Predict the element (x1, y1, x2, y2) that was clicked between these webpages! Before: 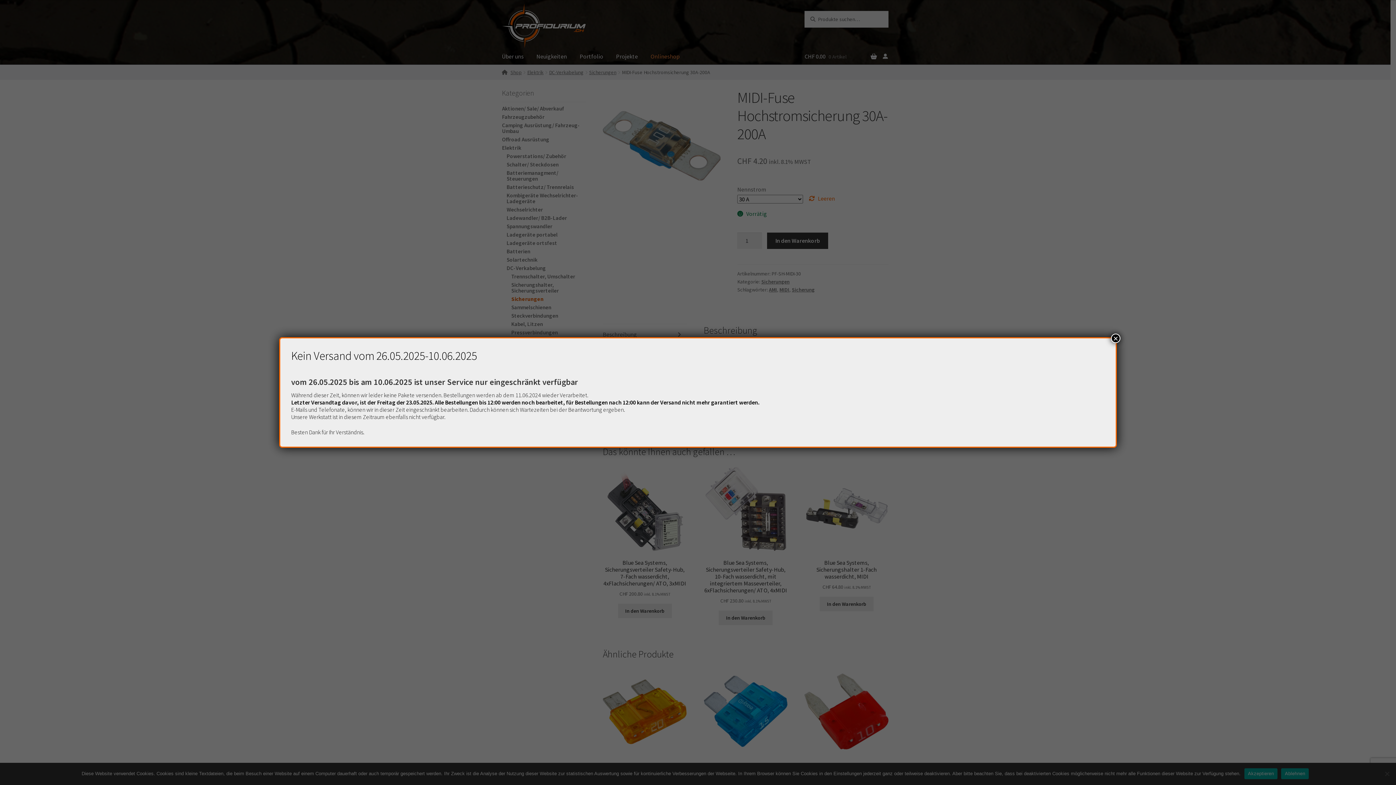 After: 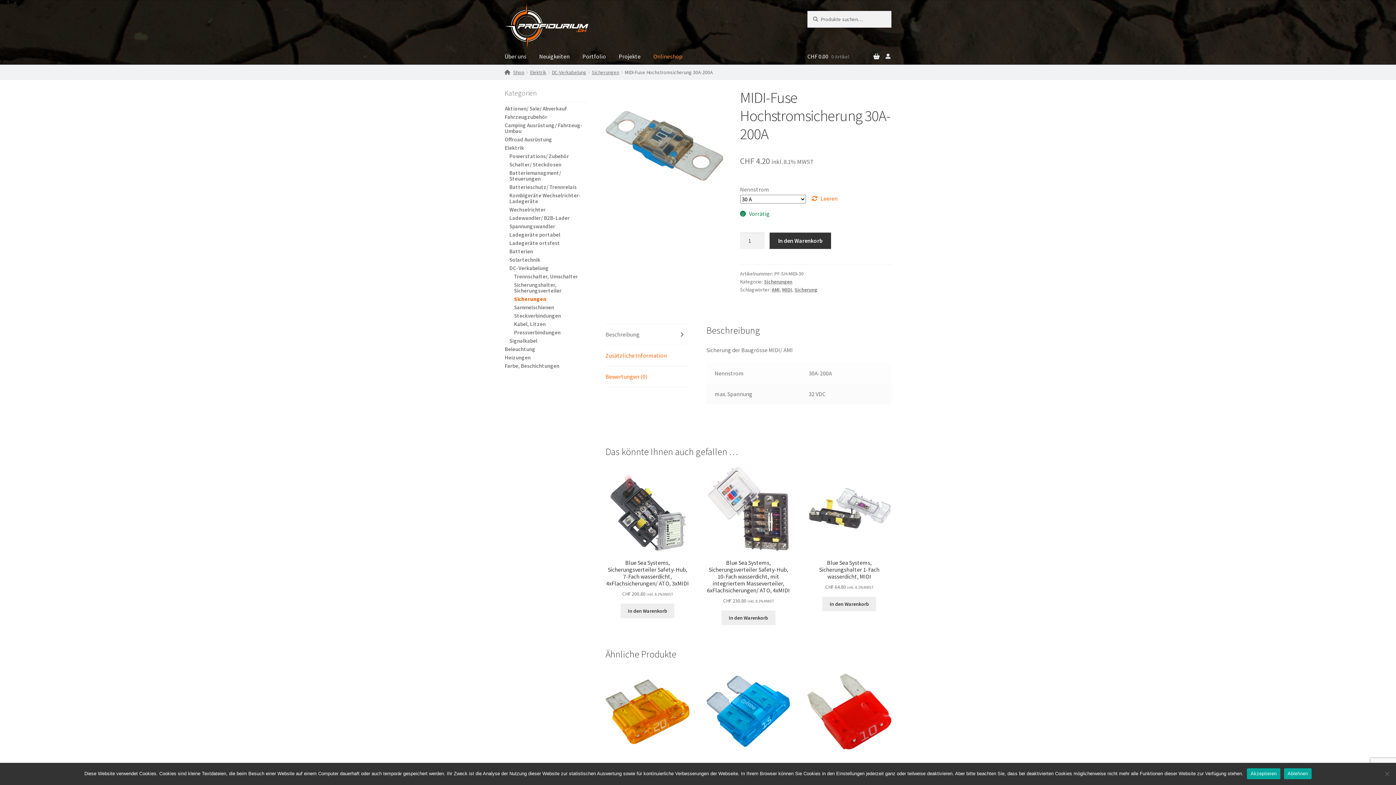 Action: label: Close bbox: (1111, 333, 1120, 343)